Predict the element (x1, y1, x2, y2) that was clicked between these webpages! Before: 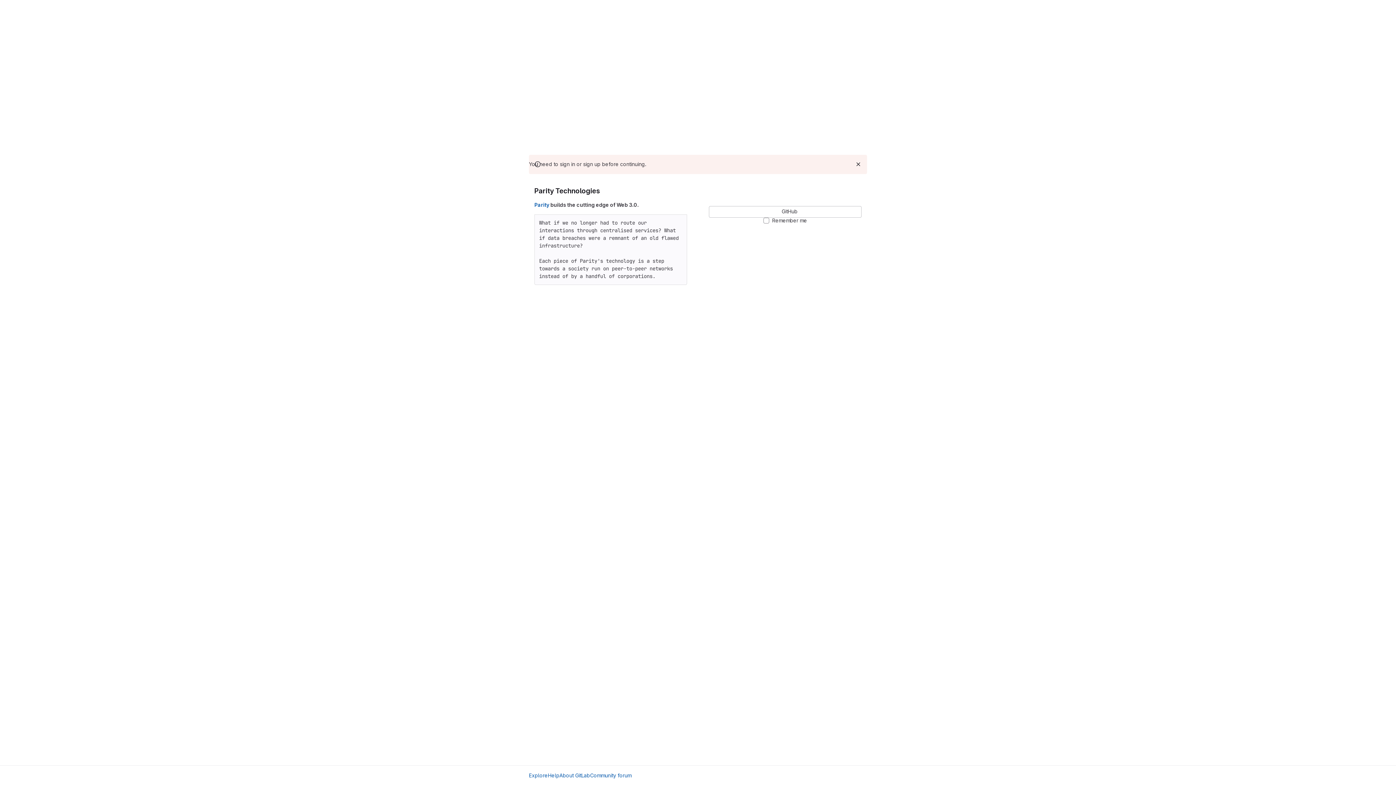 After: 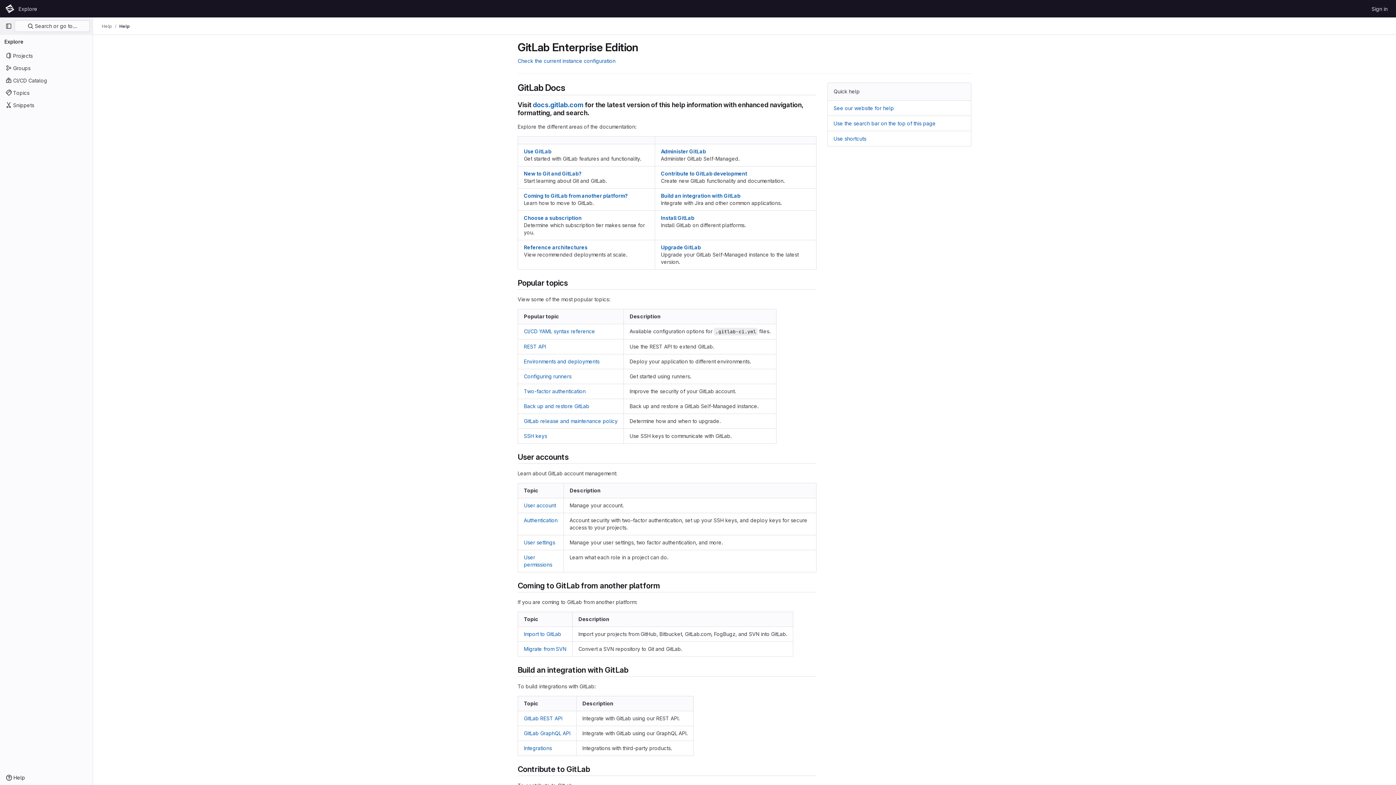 Action: bbox: (548, 772, 559, 779) label: Help